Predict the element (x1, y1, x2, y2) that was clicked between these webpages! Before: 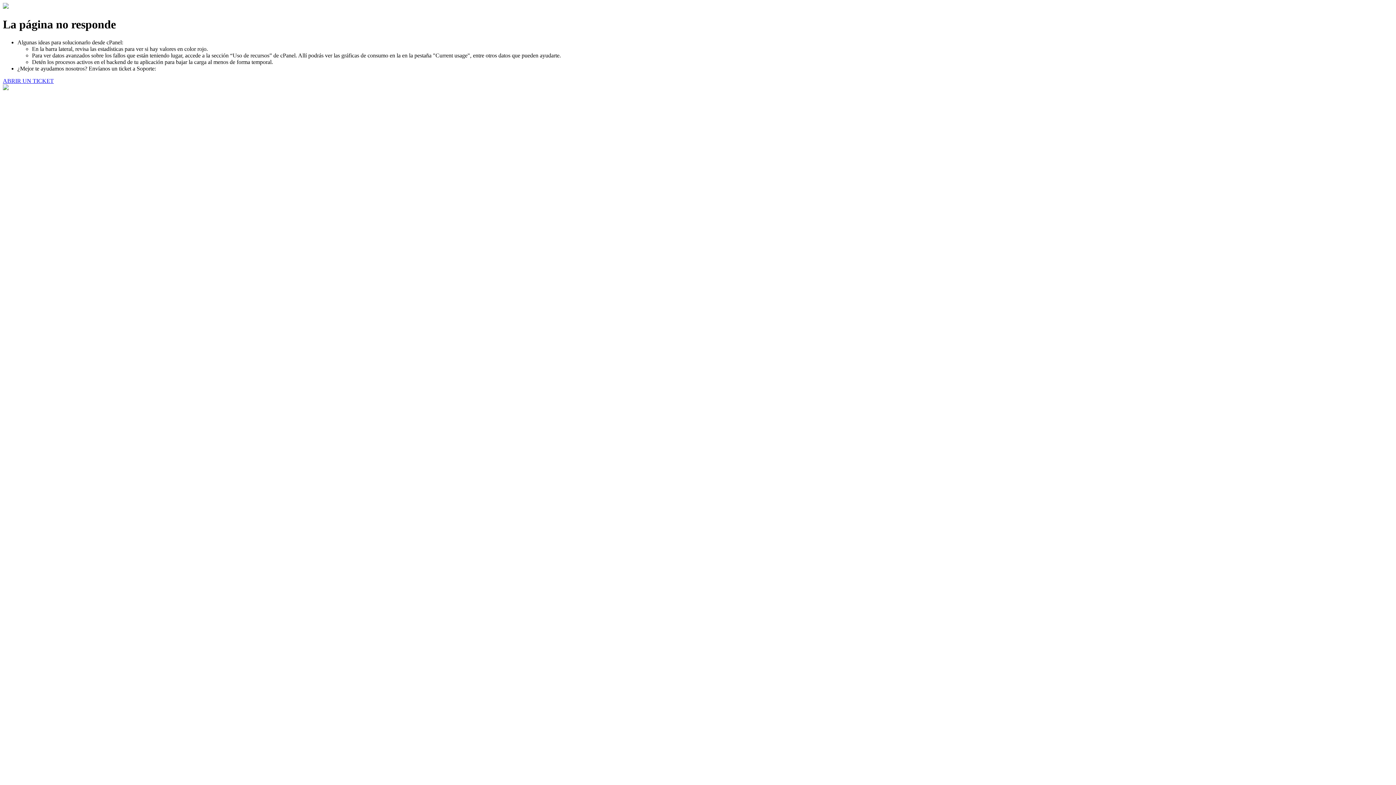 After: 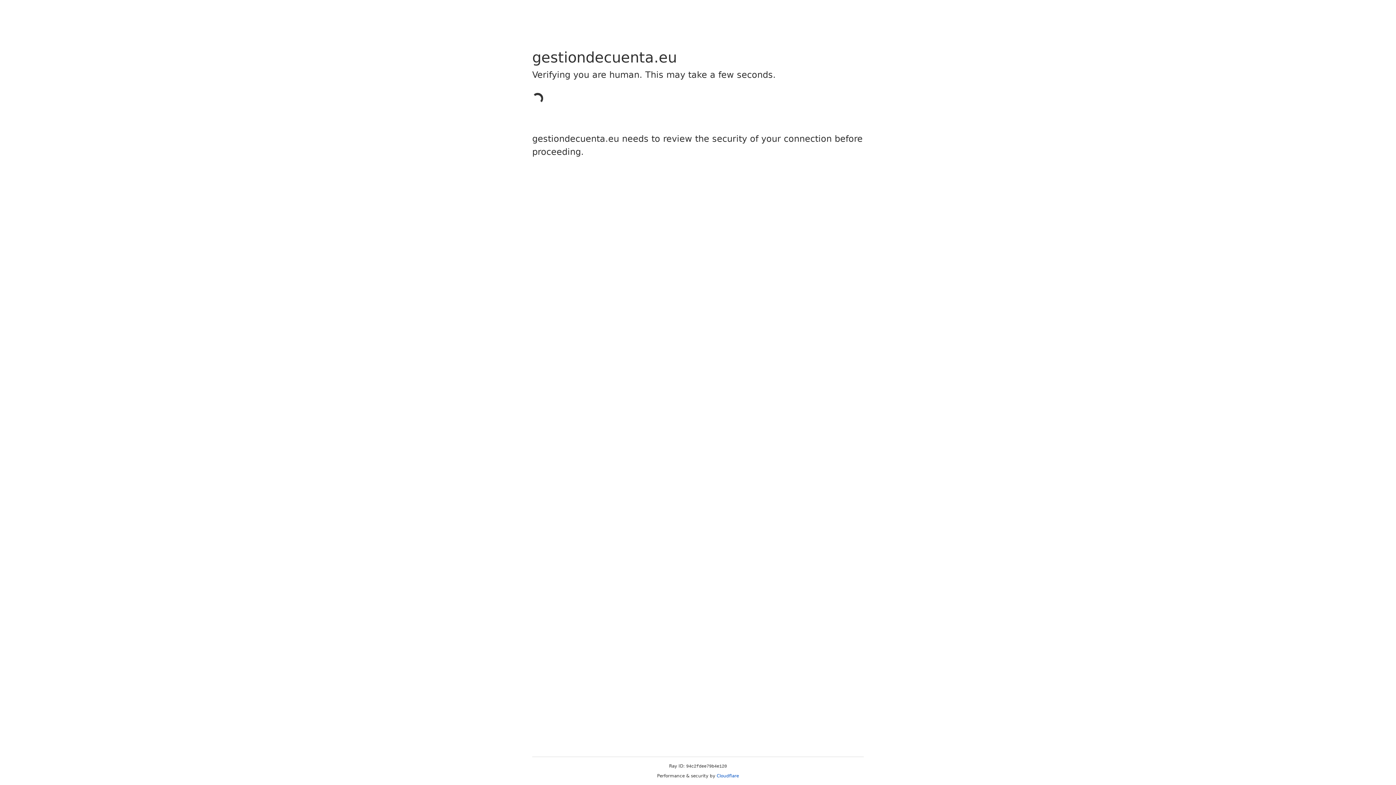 Action: label: ABRIR UN TICKET bbox: (2, 77, 53, 83)